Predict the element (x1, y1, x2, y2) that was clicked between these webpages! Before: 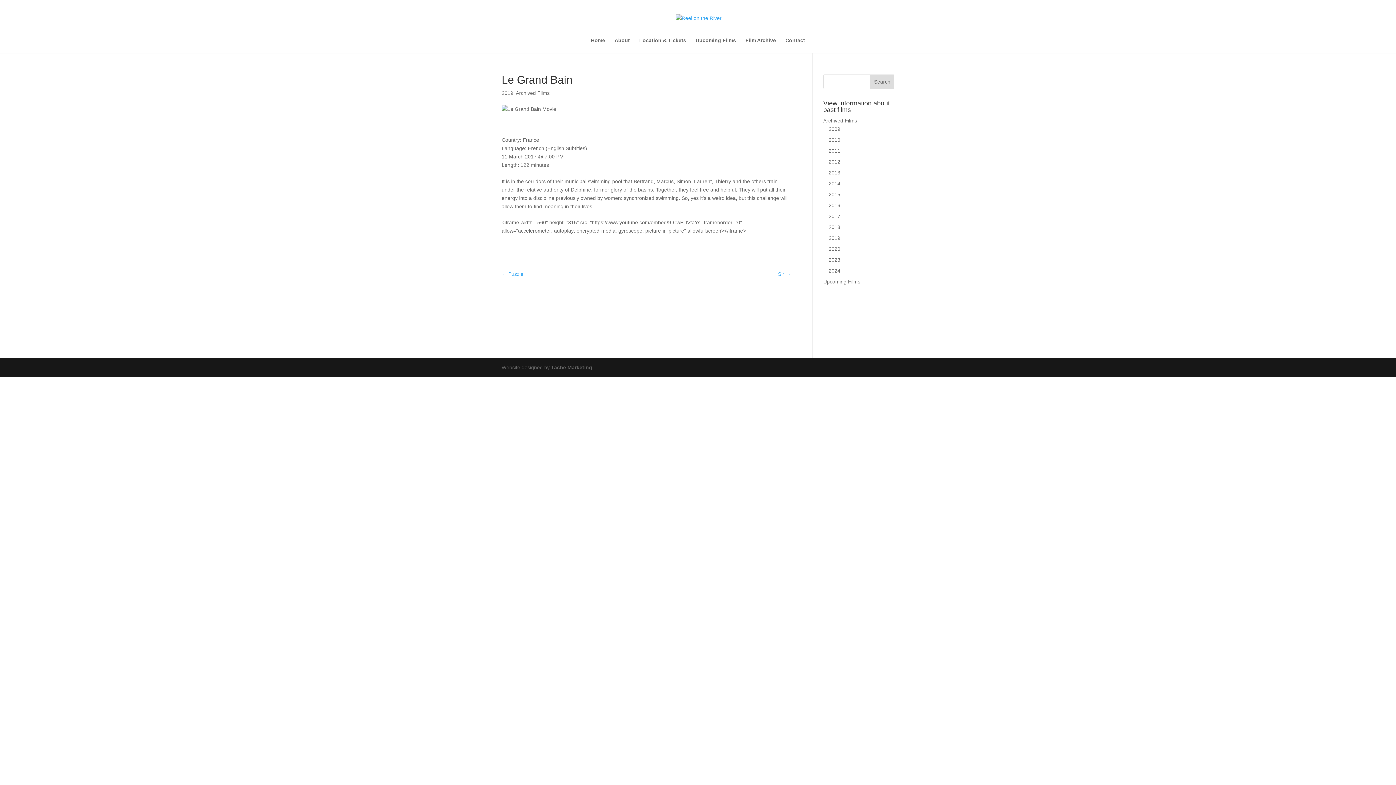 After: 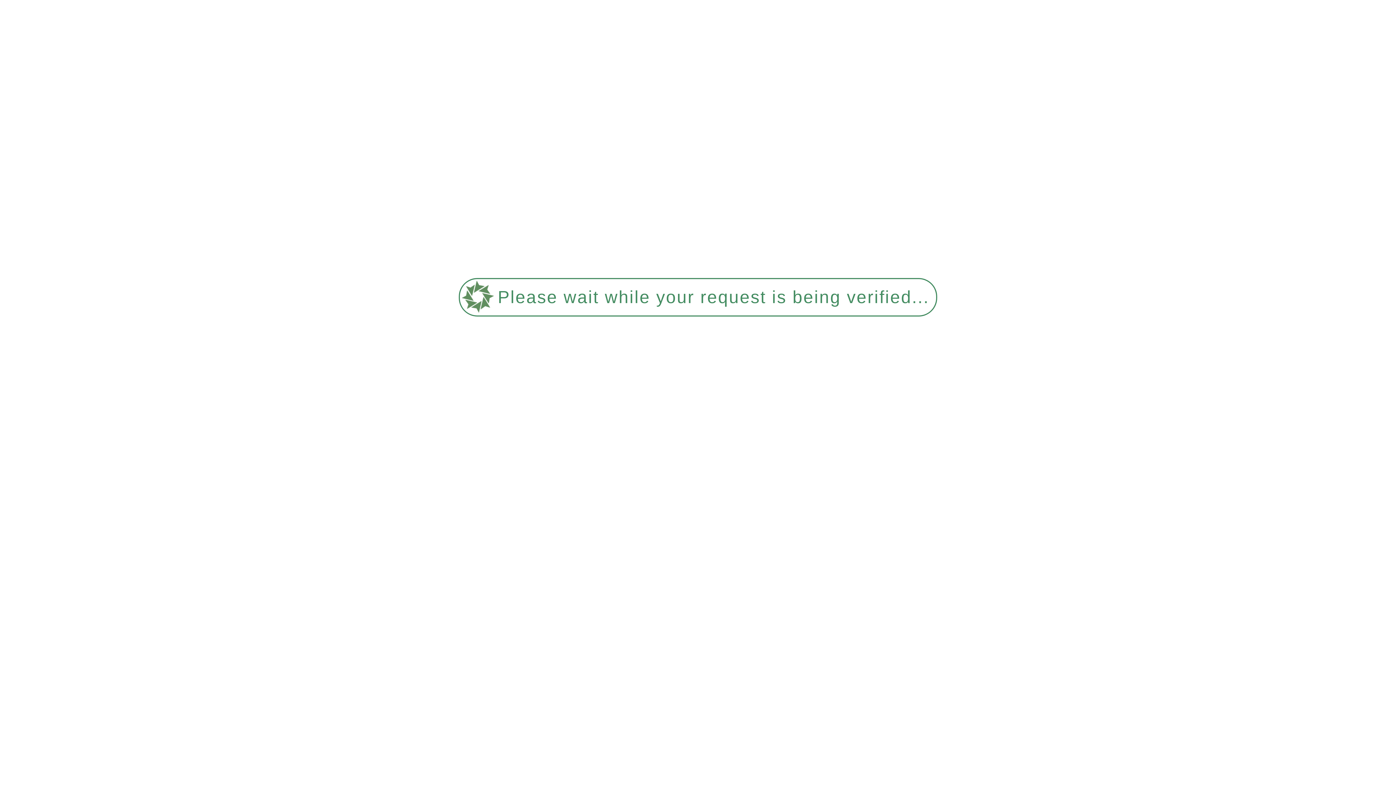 Action: bbox: (501, 90, 513, 96) label: 2019